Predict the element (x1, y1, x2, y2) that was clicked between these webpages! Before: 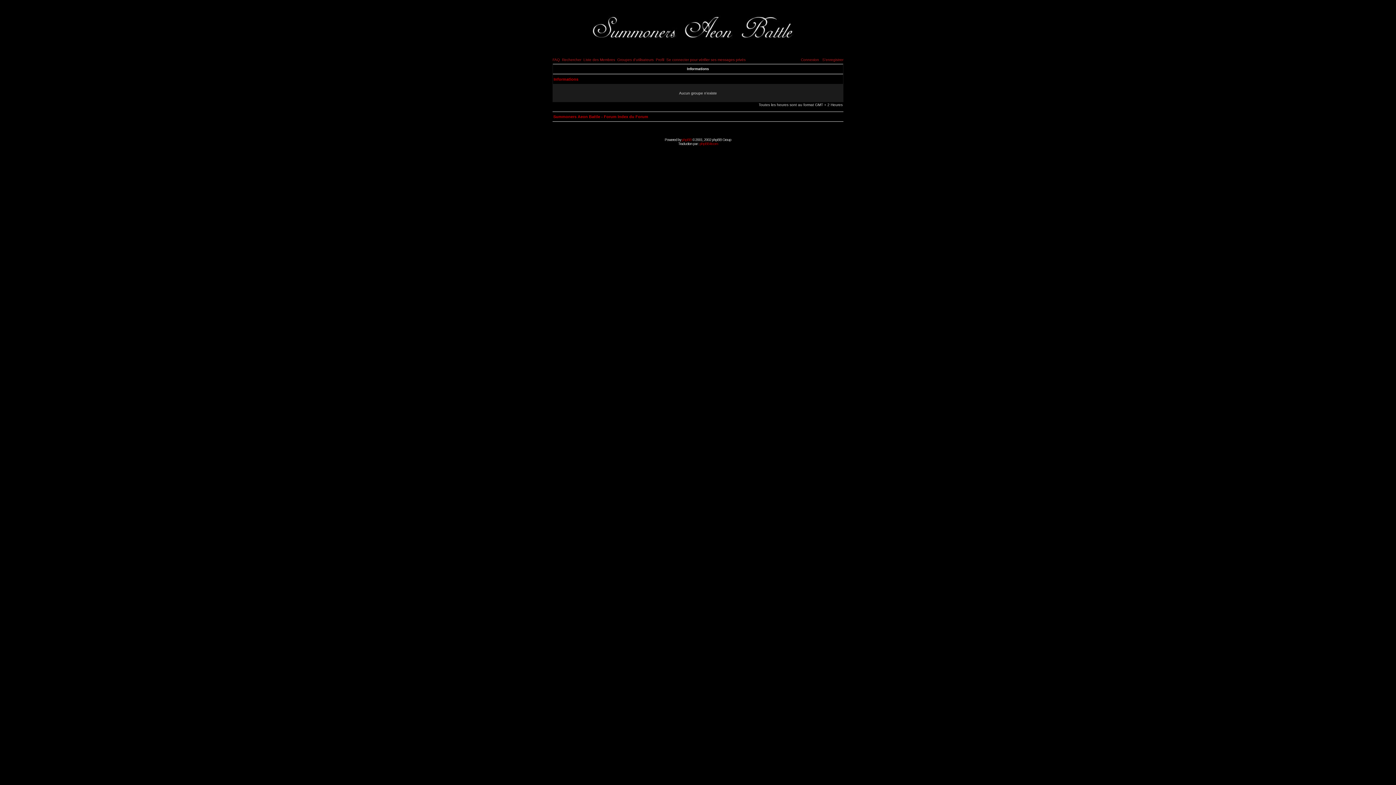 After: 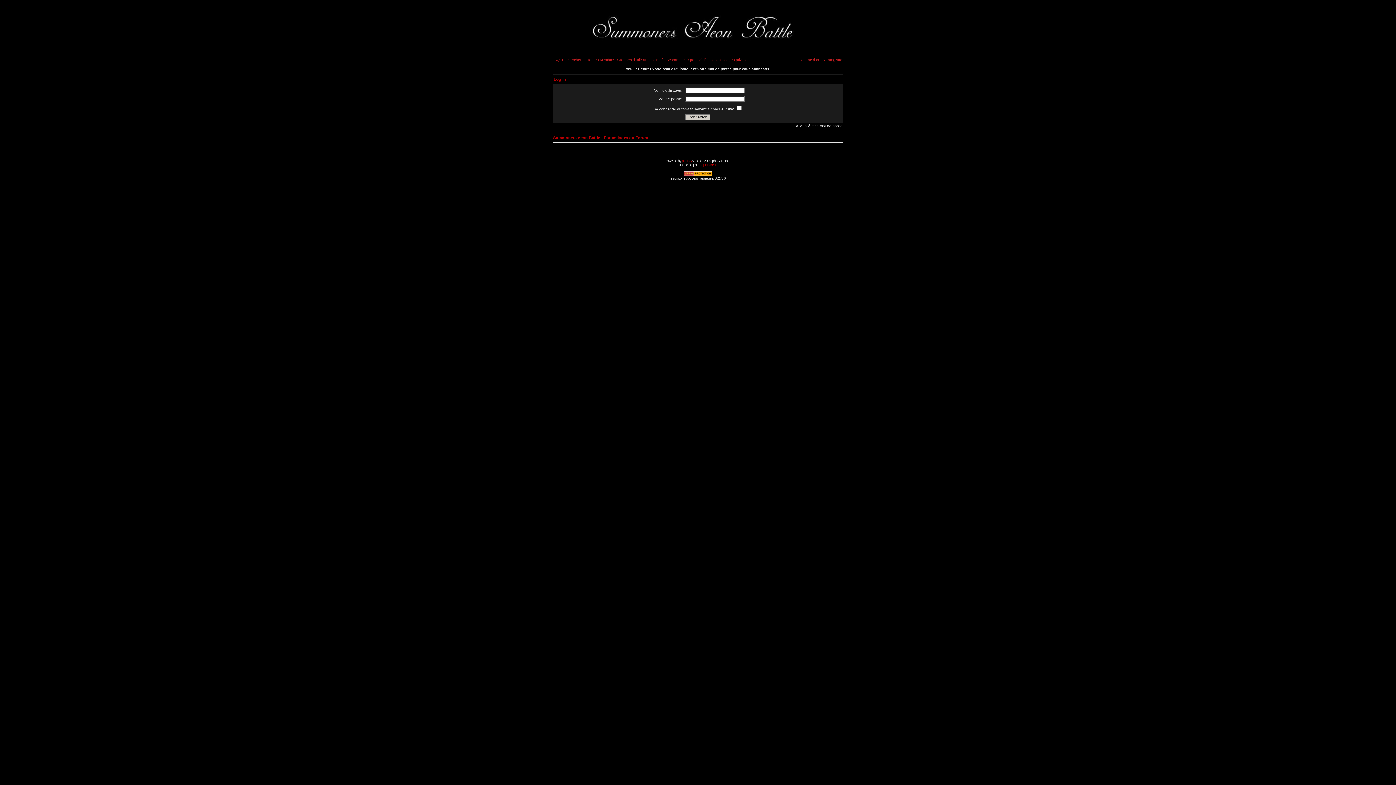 Action: label: Connexion bbox: (801, 57, 819, 61)